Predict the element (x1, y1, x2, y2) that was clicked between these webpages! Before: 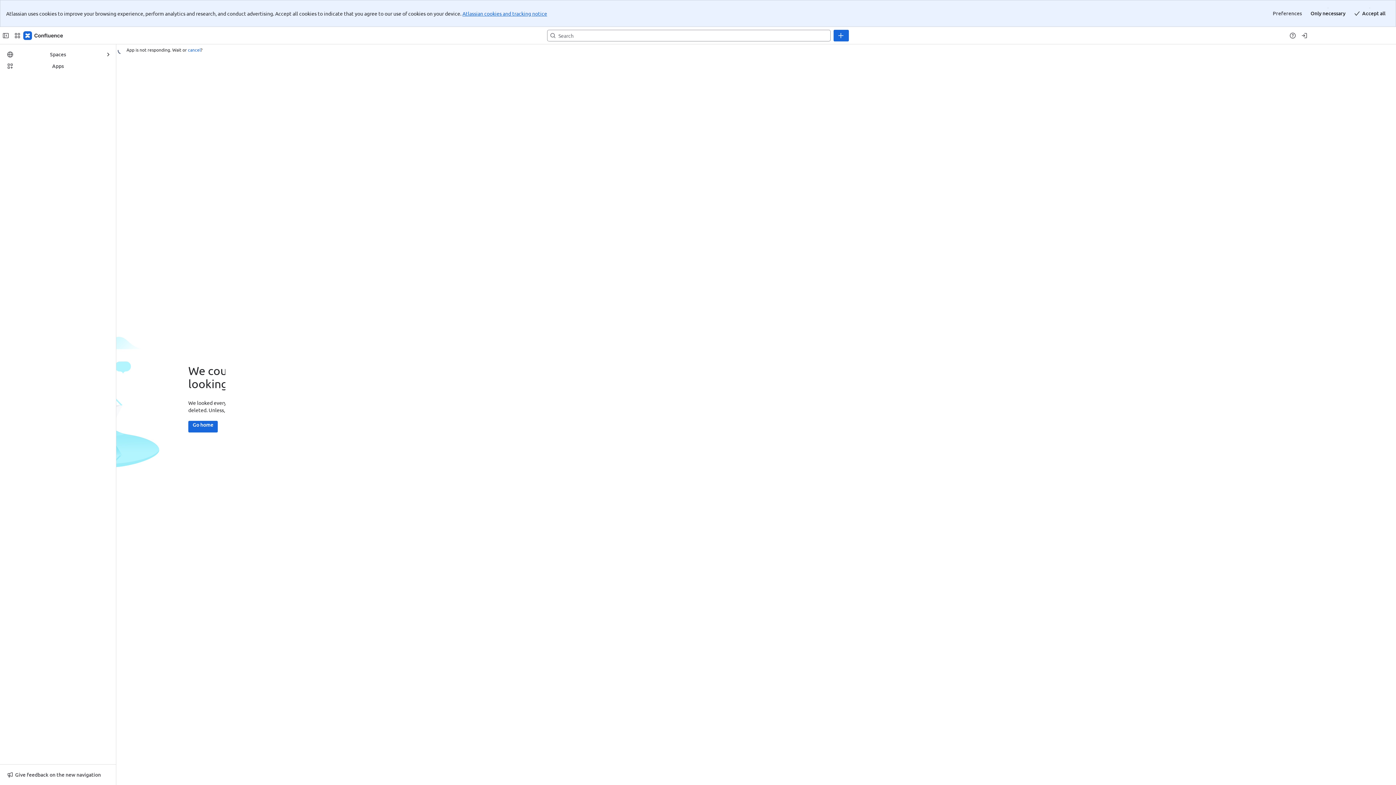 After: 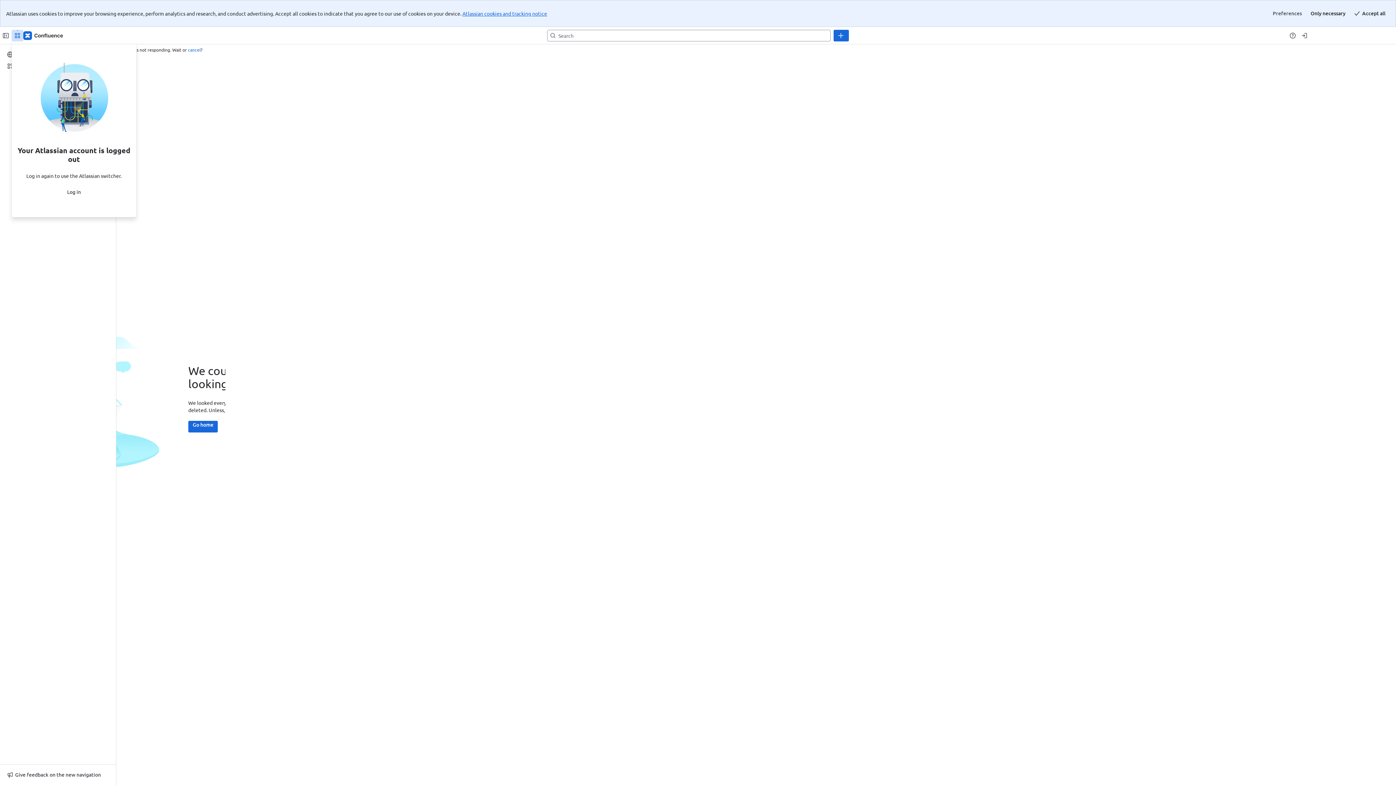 Action: bbox: (11, 29, 23, 41) label: Switch sites or apps